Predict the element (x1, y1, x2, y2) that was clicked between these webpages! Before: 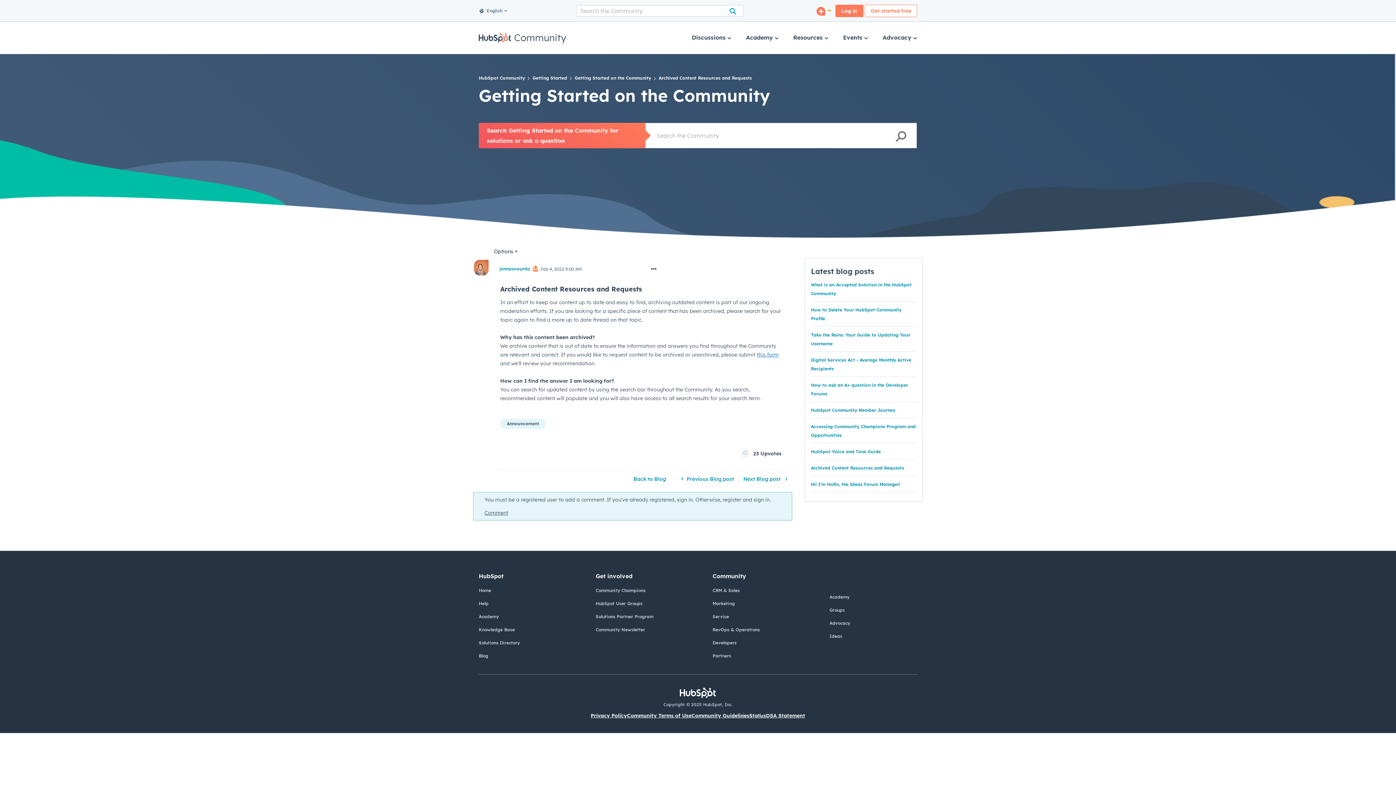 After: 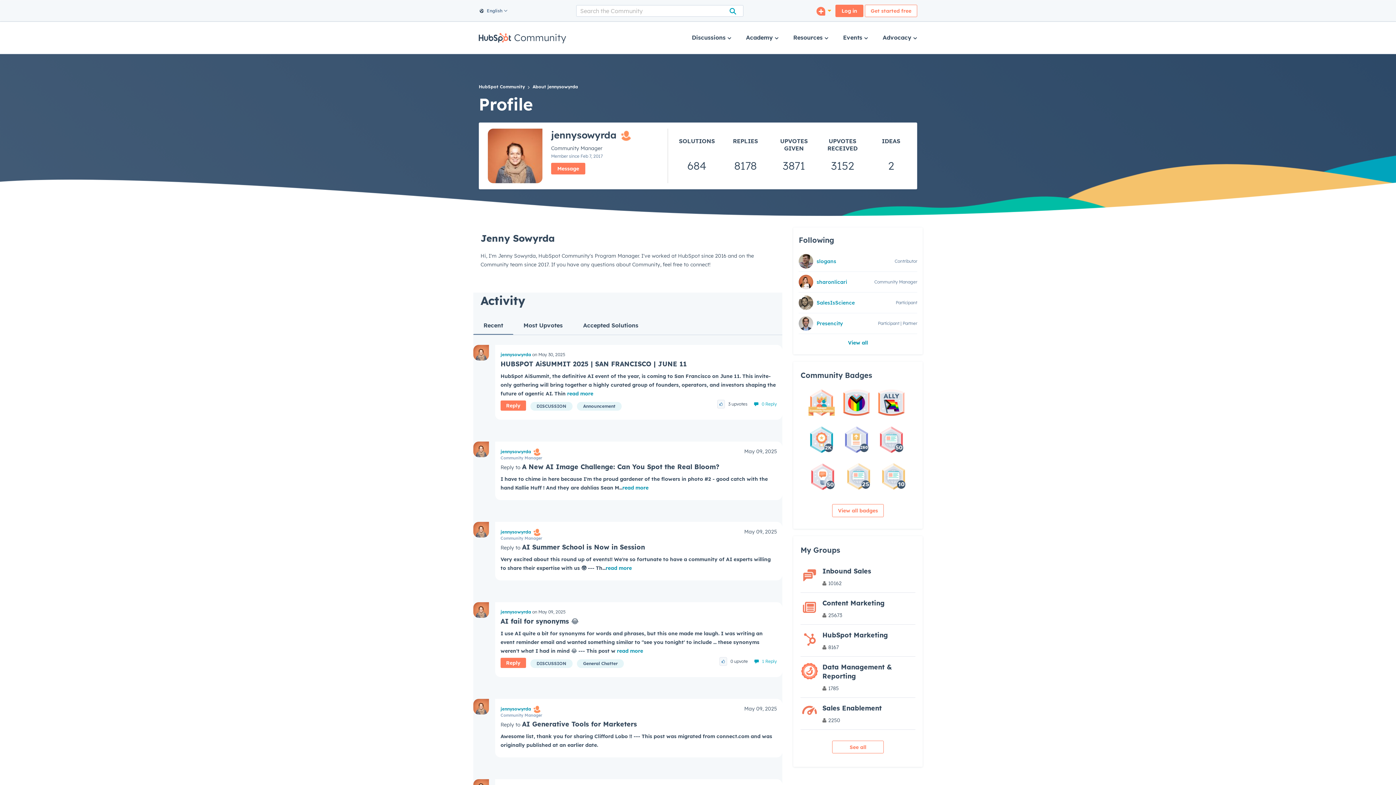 Action: label: View Profile of jennysowyrda bbox: (499, 263, 530, 272)